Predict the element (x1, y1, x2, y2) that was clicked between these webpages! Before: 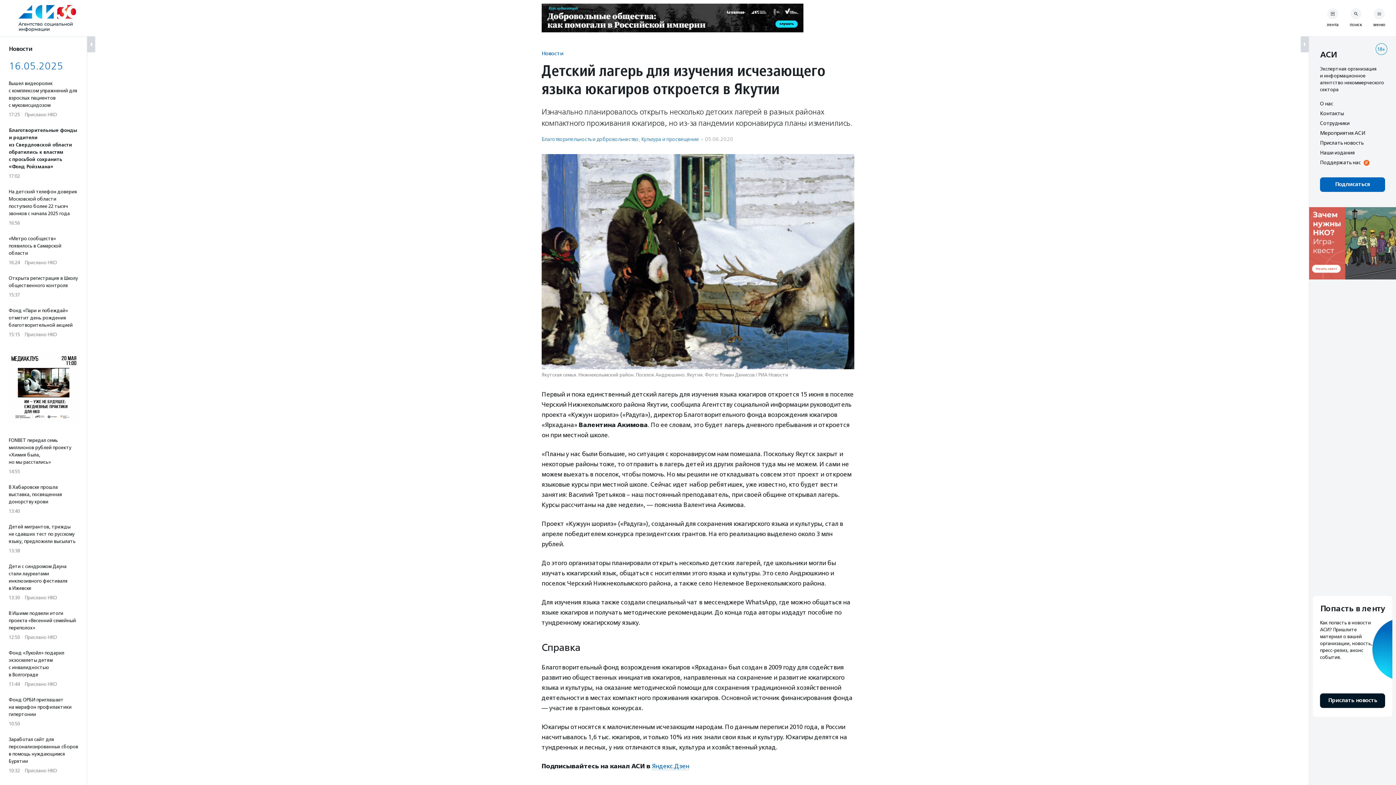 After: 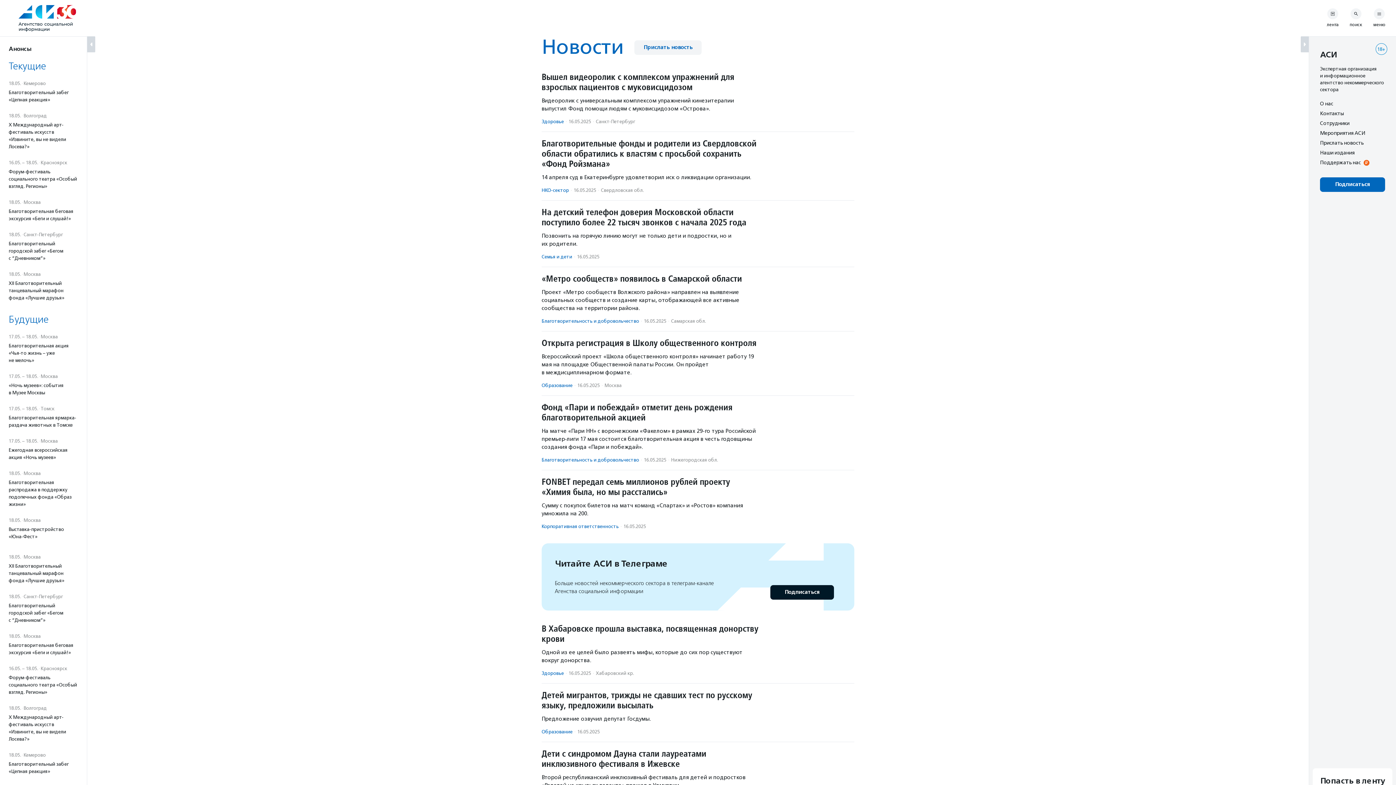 Action: bbox: (541, 50, 563, 56) label: Новости